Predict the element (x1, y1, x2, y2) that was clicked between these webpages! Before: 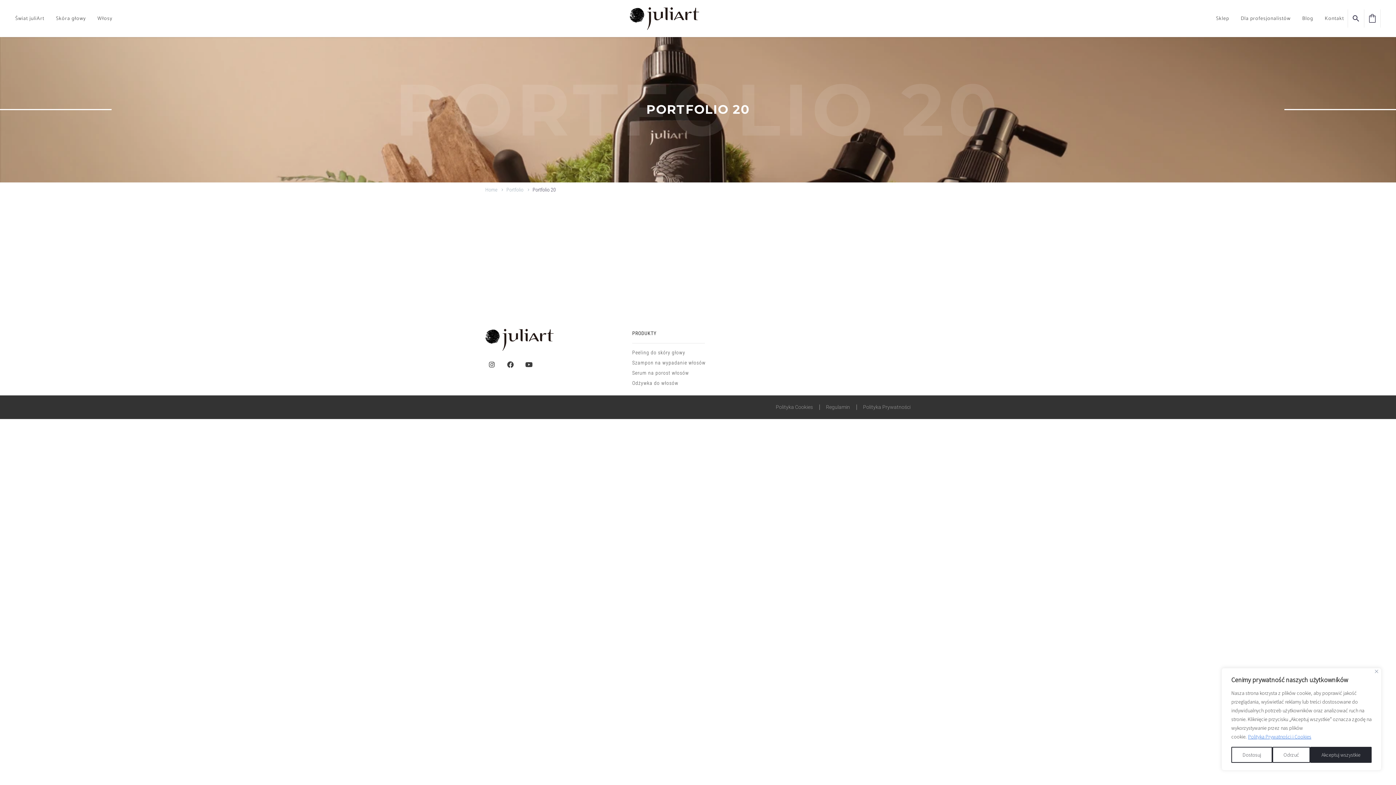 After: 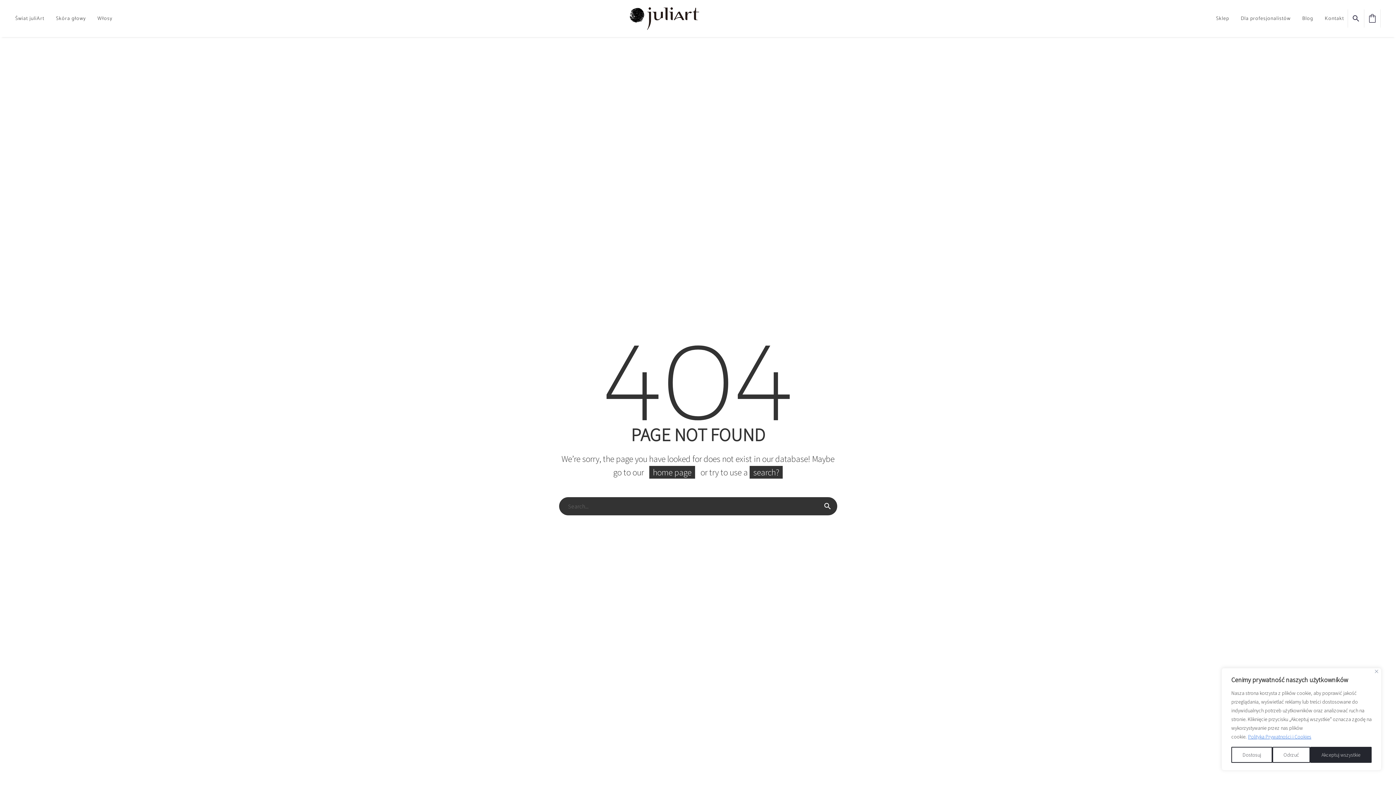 Action: label: Szampon na wypadanie włosów bbox: (628, 357, 767, 367)